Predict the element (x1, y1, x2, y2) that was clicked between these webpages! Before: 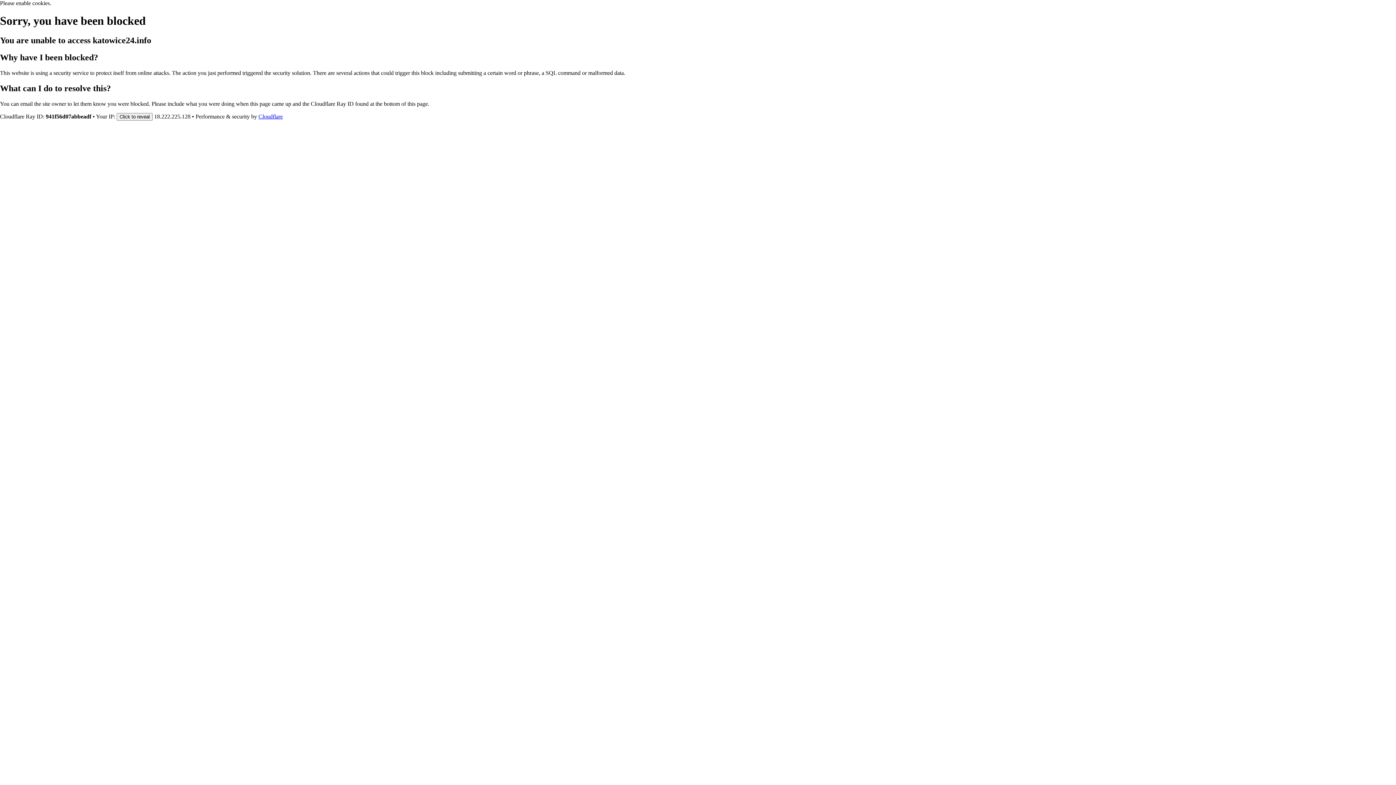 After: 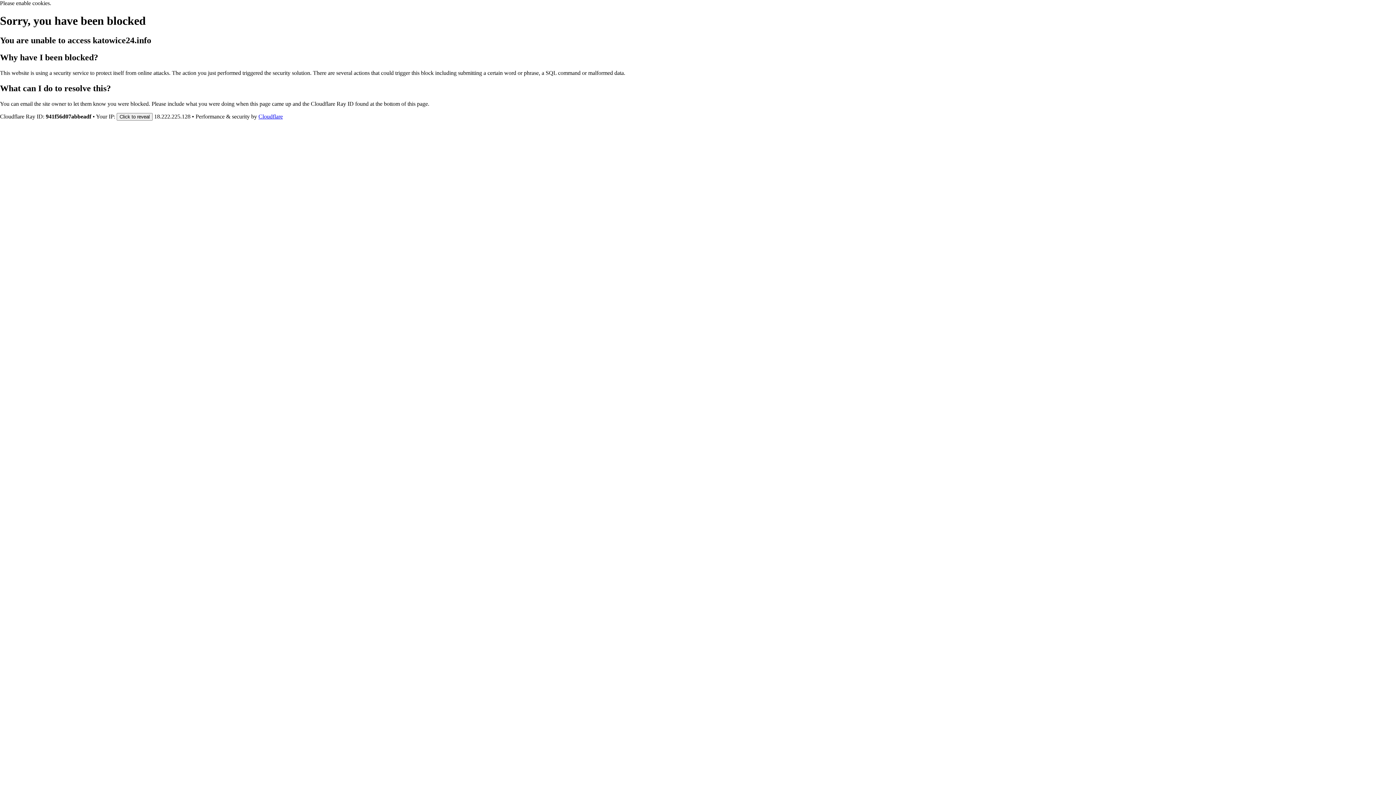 Action: label: Cloudflare bbox: (258, 113, 282, 119)